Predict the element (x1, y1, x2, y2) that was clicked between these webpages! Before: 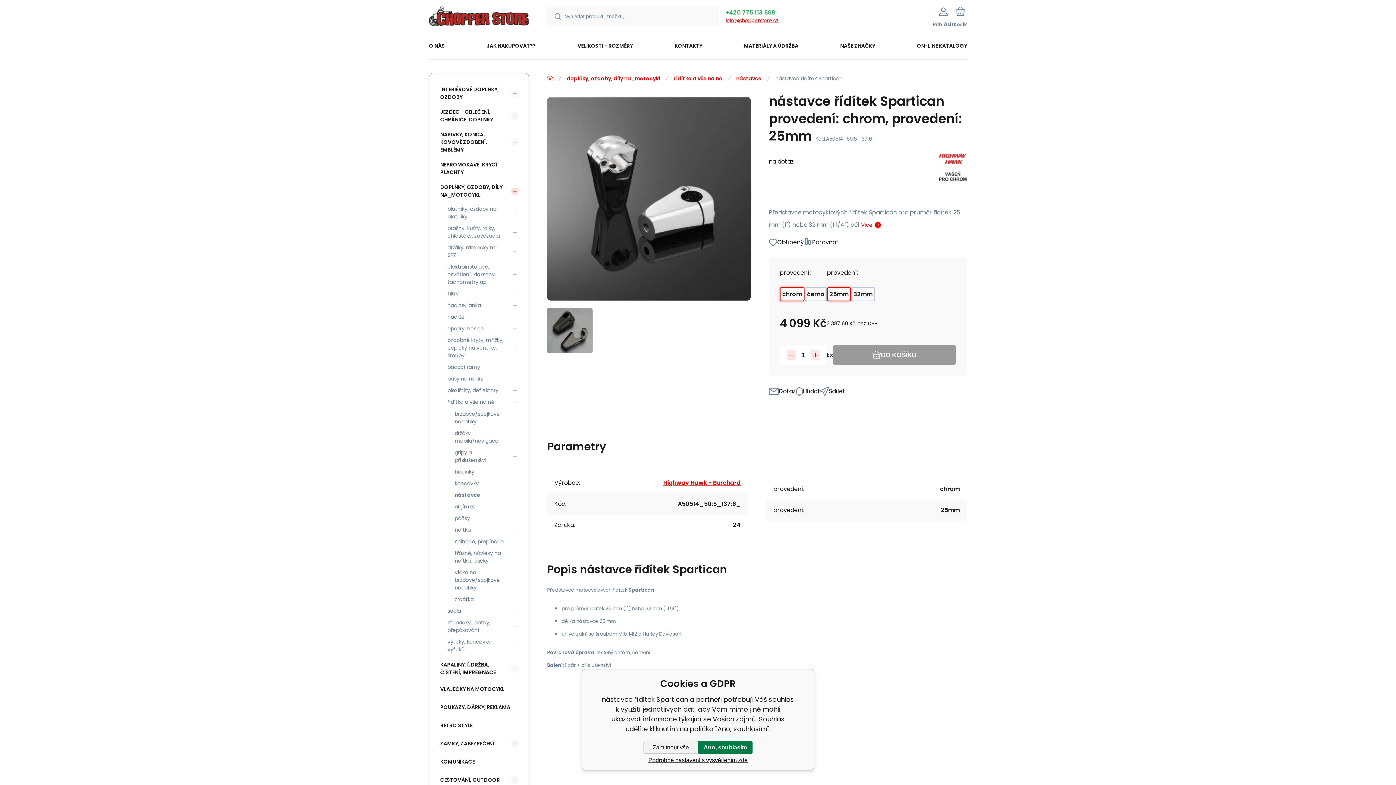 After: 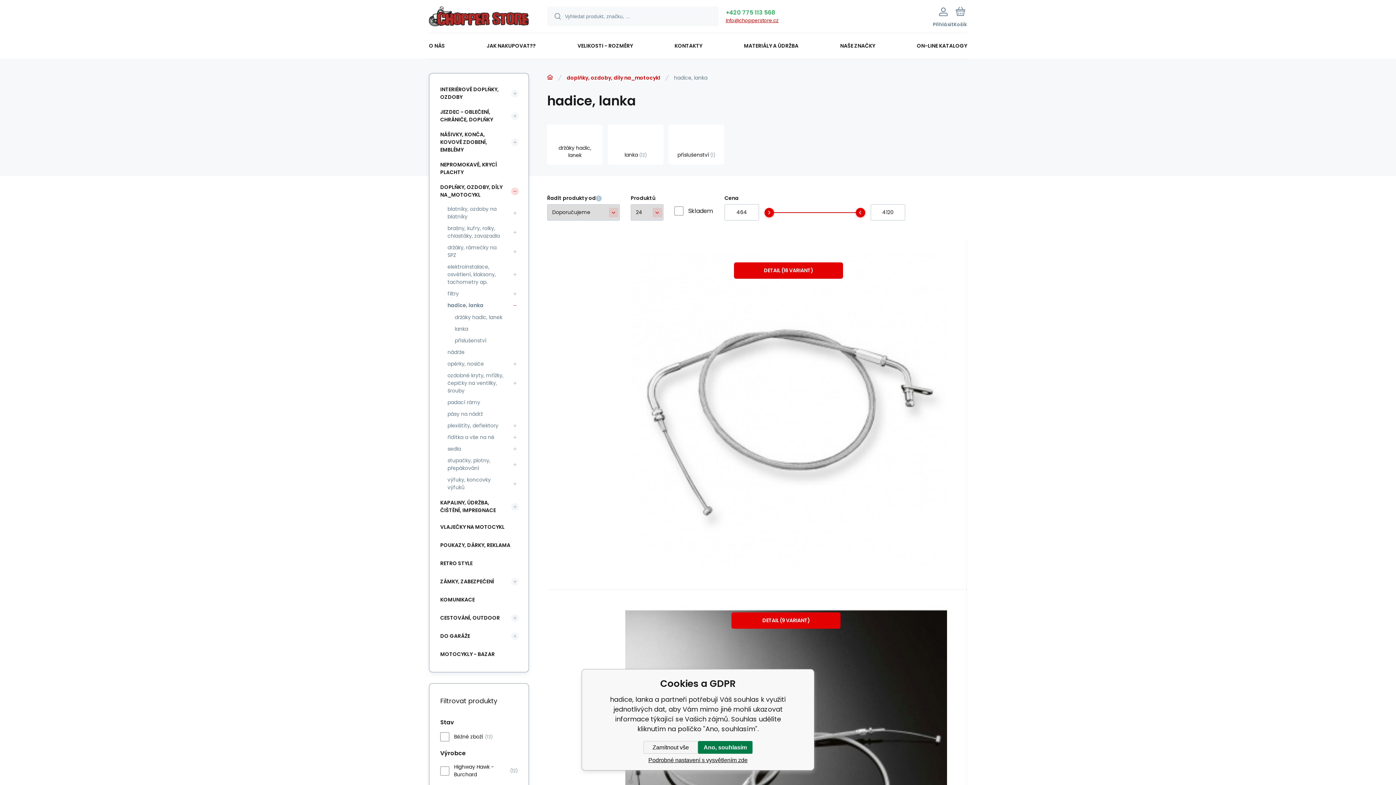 Action: bbox: (443, 300, 508, 311) label: hadice, lanka